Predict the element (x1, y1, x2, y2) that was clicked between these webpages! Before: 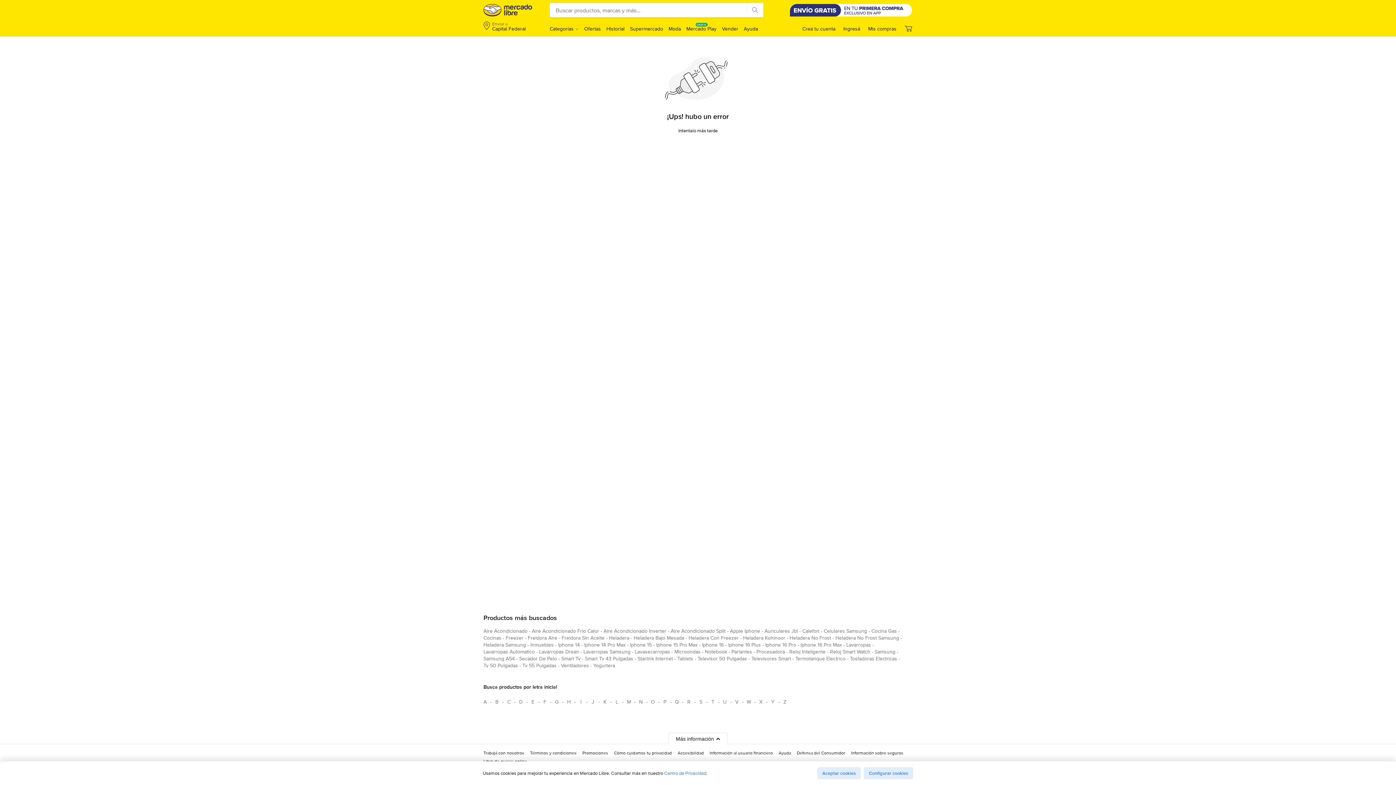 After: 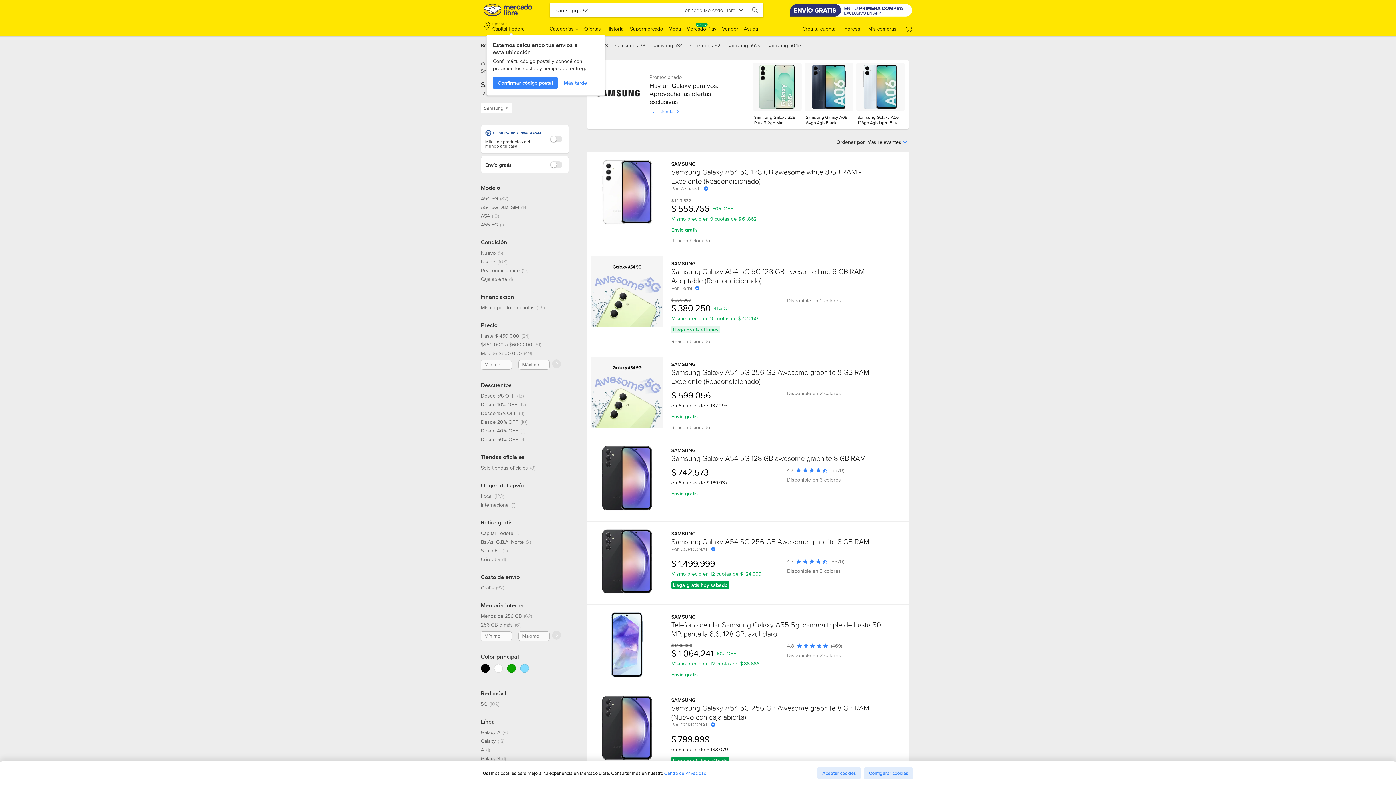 Action: label: samsung a54 bbox: (483, 655, 514, 665)